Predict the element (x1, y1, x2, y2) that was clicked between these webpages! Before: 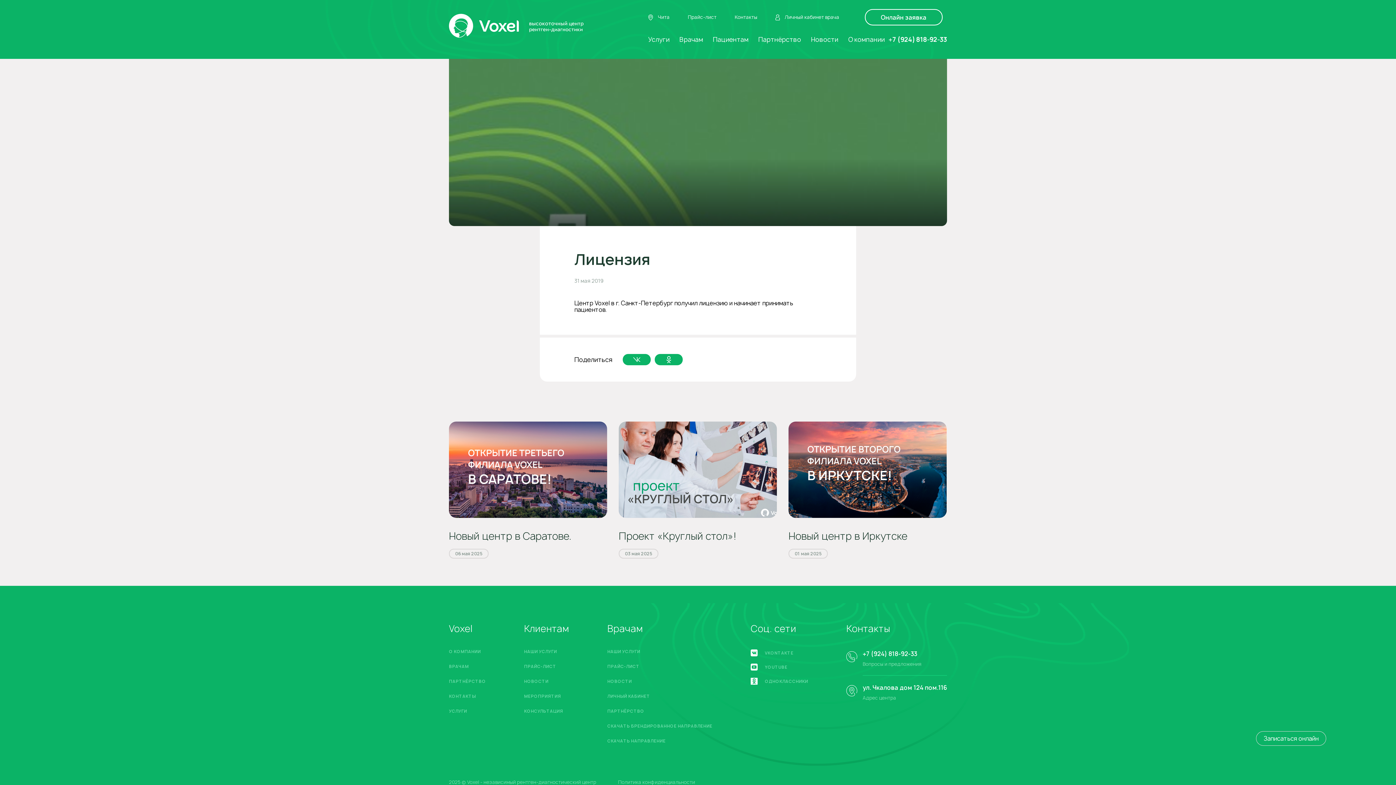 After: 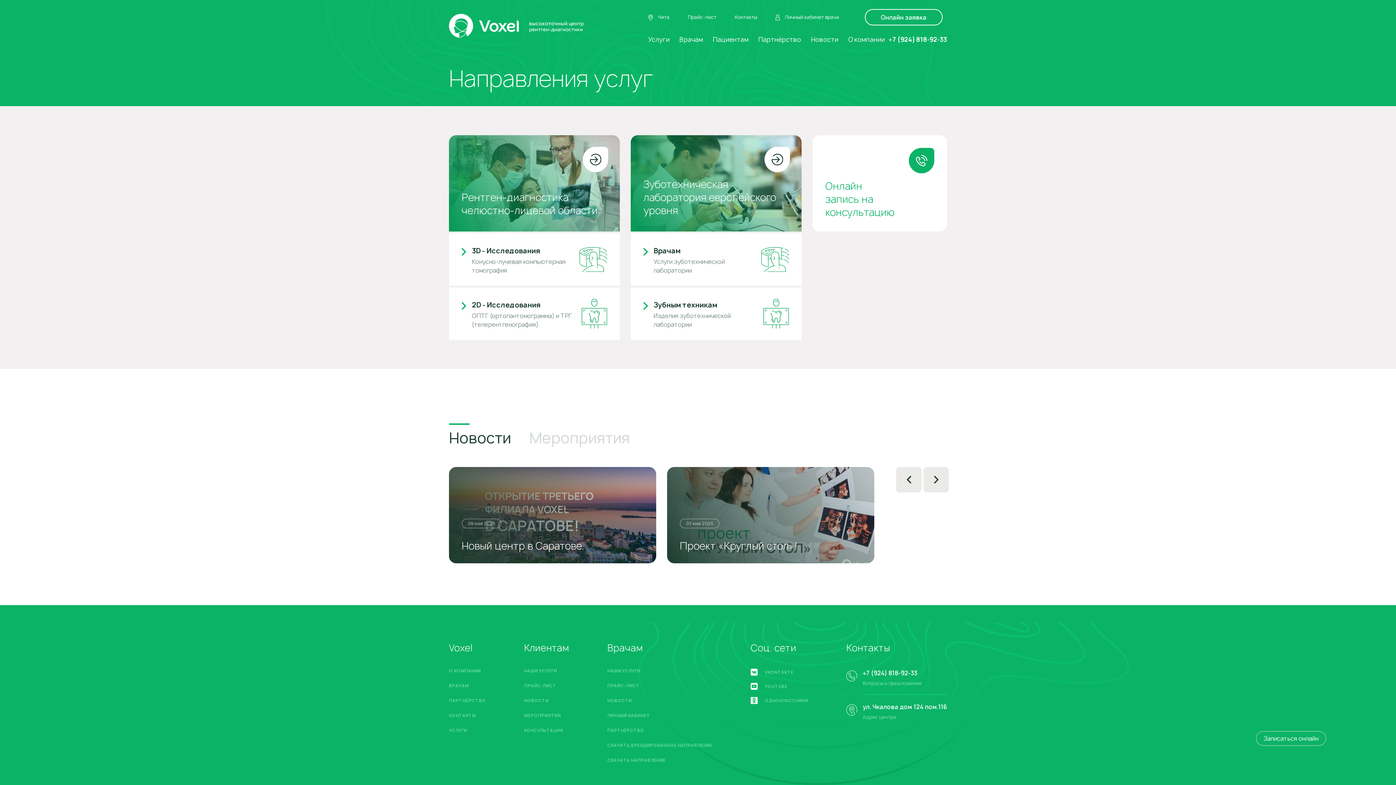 Action: bbox: (648, 36, 669, 42) label: Услуги